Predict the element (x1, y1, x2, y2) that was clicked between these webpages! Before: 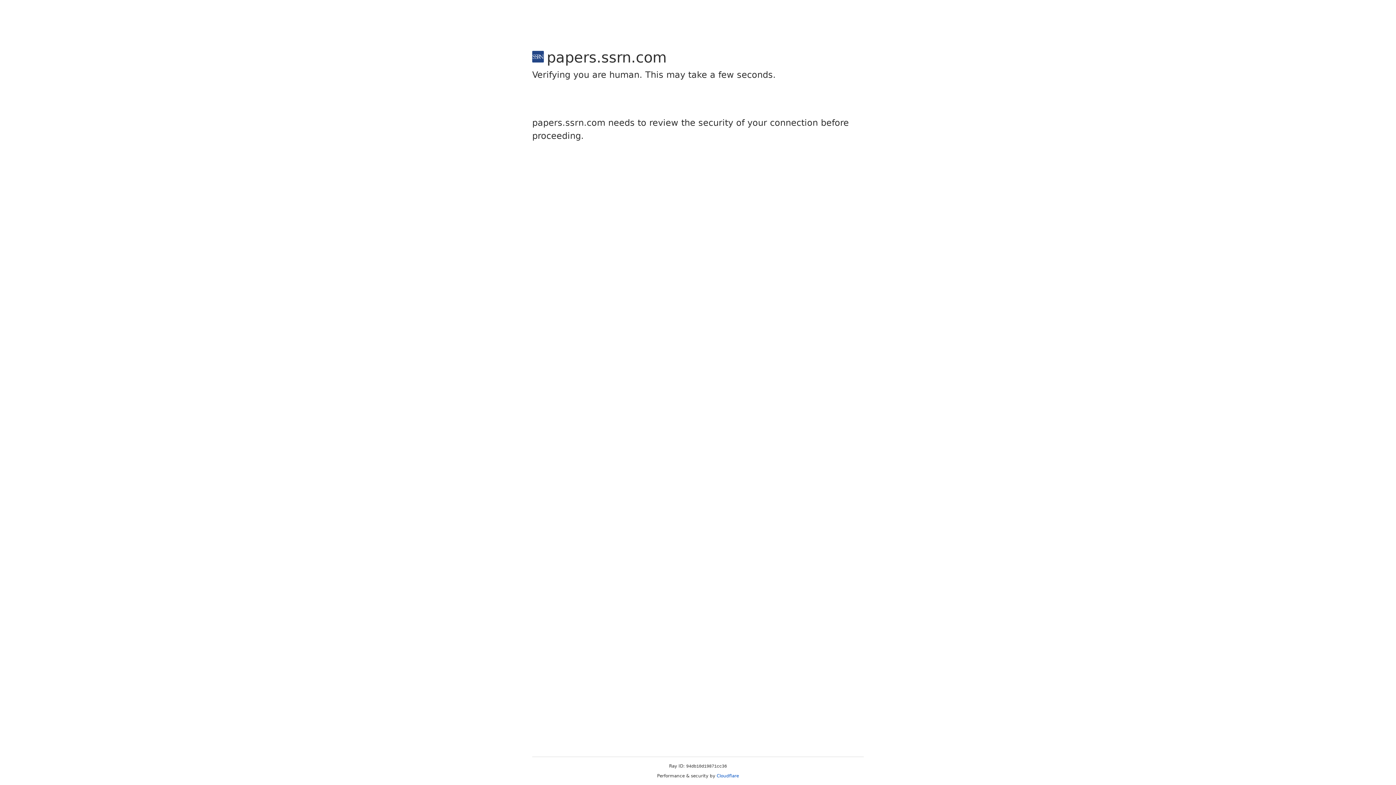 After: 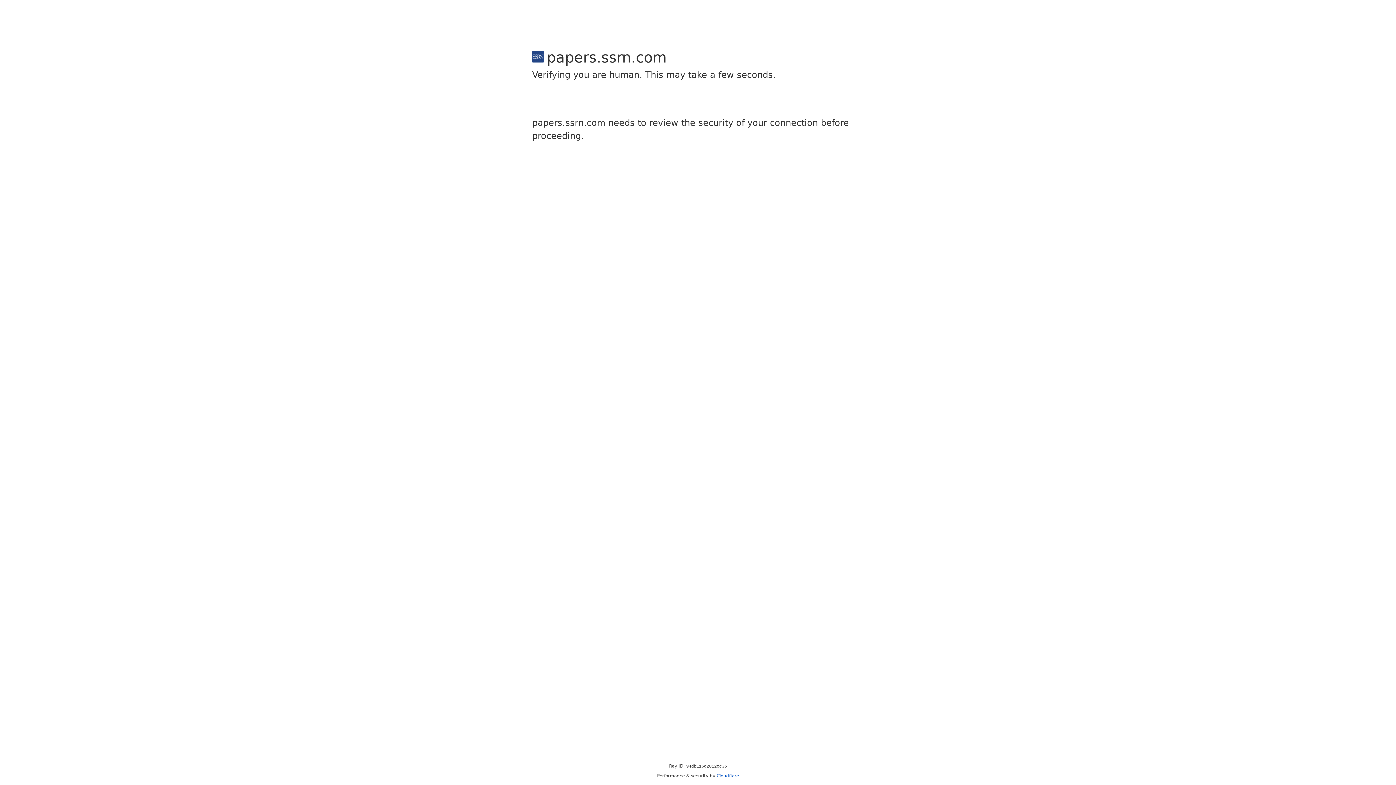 Action: label: Cloudflare bbox: (716, 773, 739, 778)